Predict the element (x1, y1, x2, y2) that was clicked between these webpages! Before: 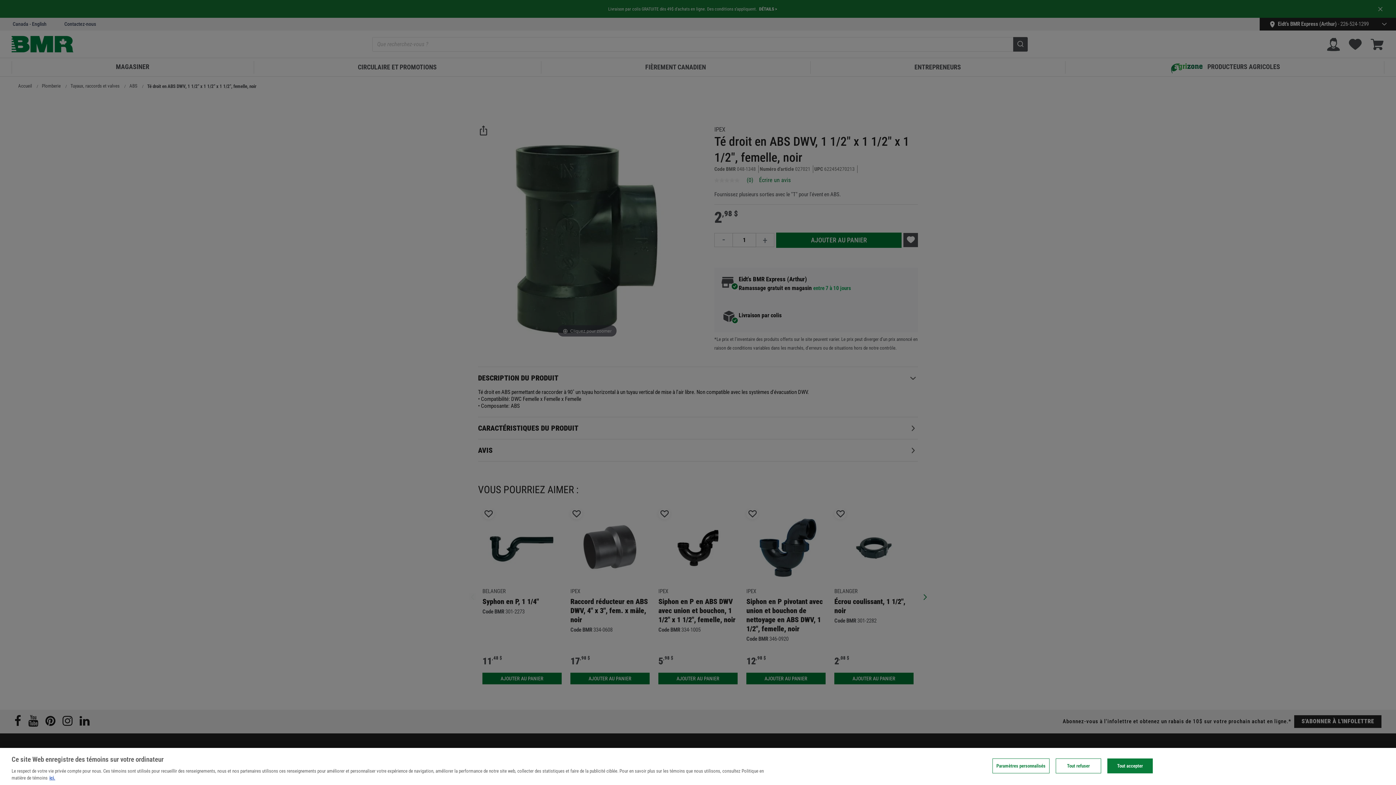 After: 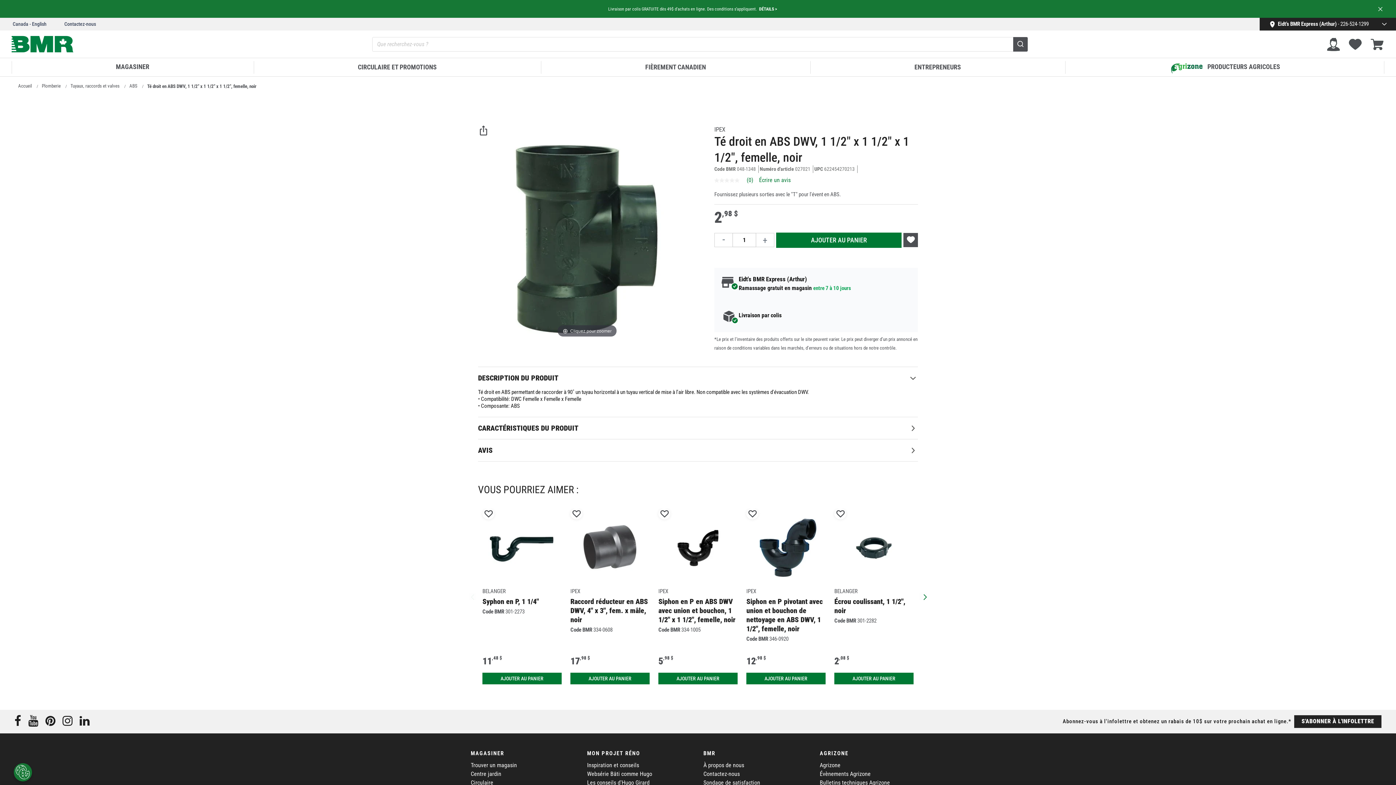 Action: label: Tout refuser bbox: (1055, 758, 1101, 773)